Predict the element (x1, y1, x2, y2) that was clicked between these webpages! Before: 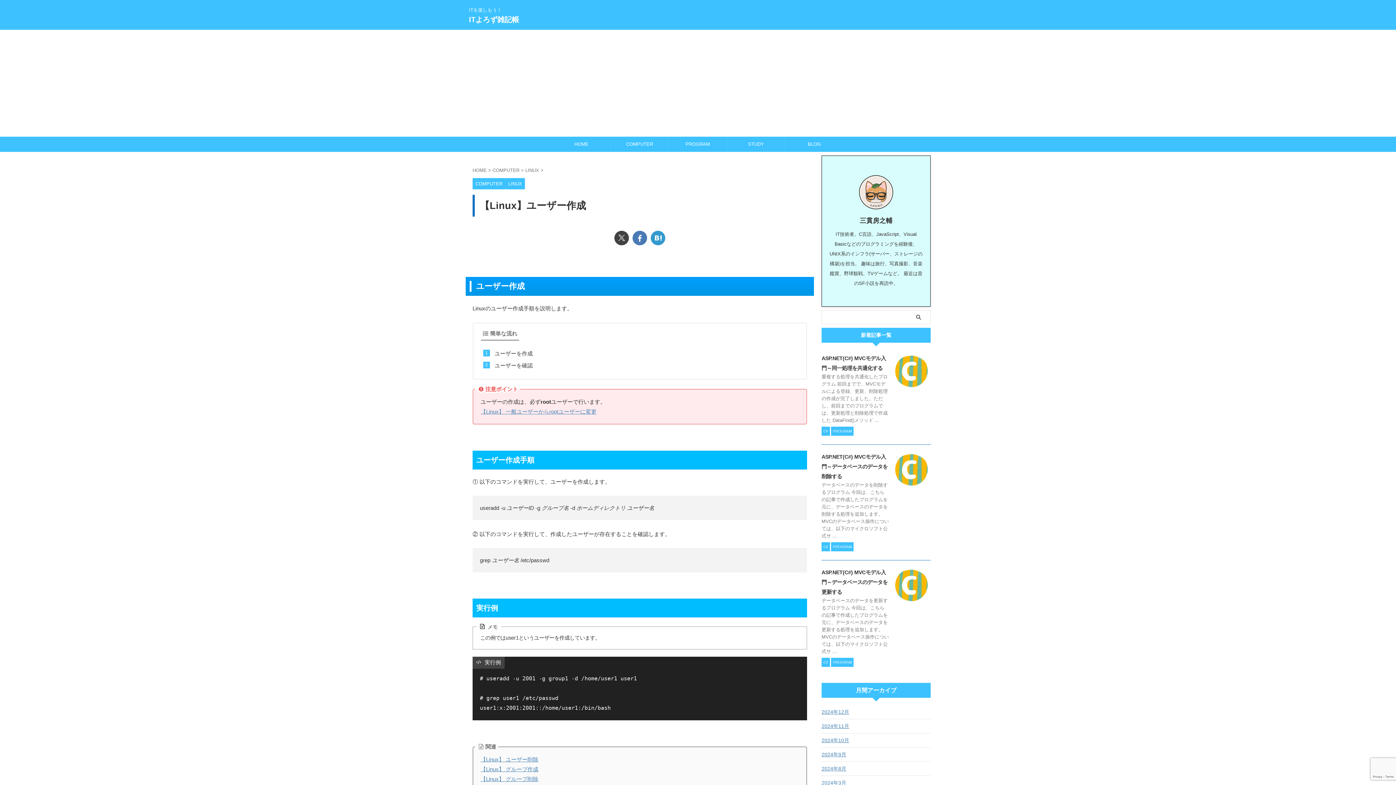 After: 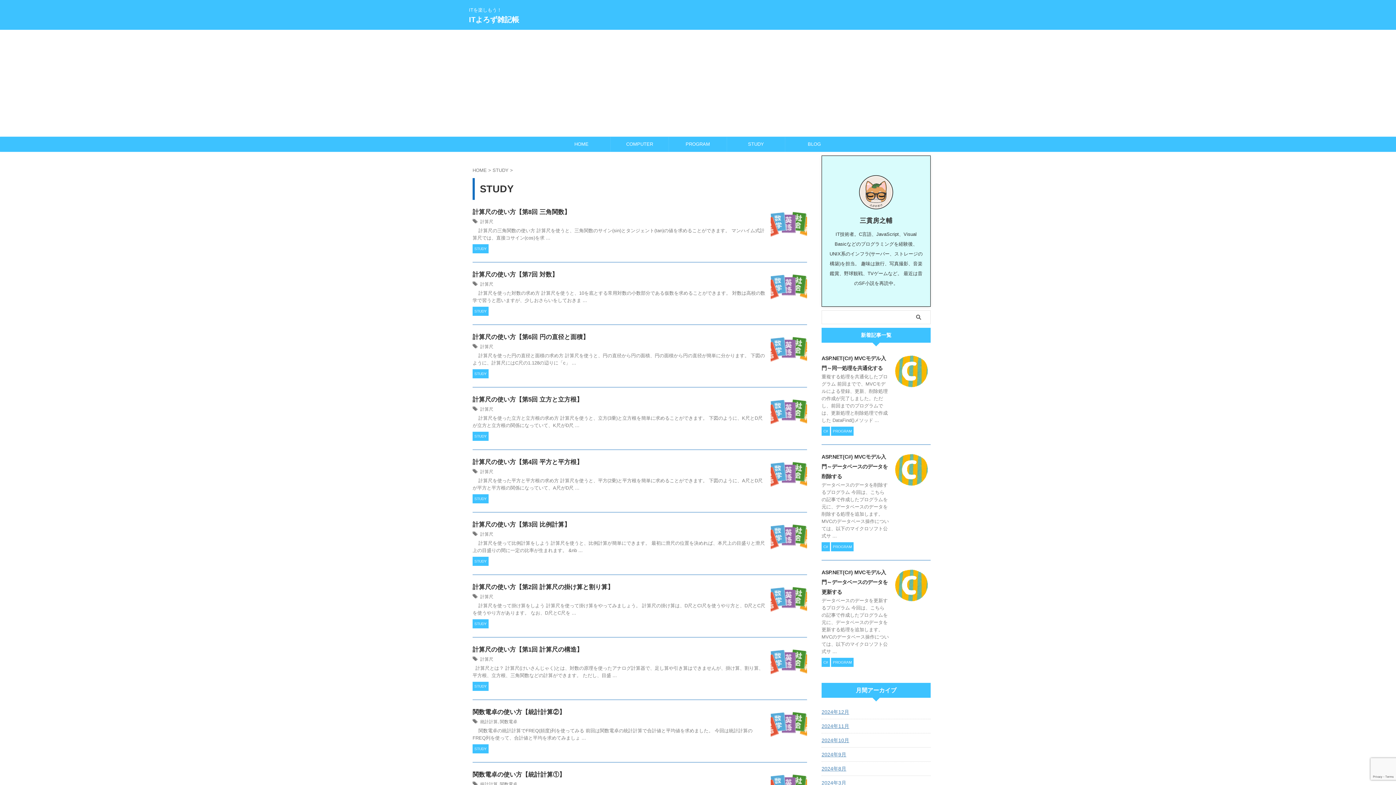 Action: label: STUDY bbox: (727, 137, 785, 151)